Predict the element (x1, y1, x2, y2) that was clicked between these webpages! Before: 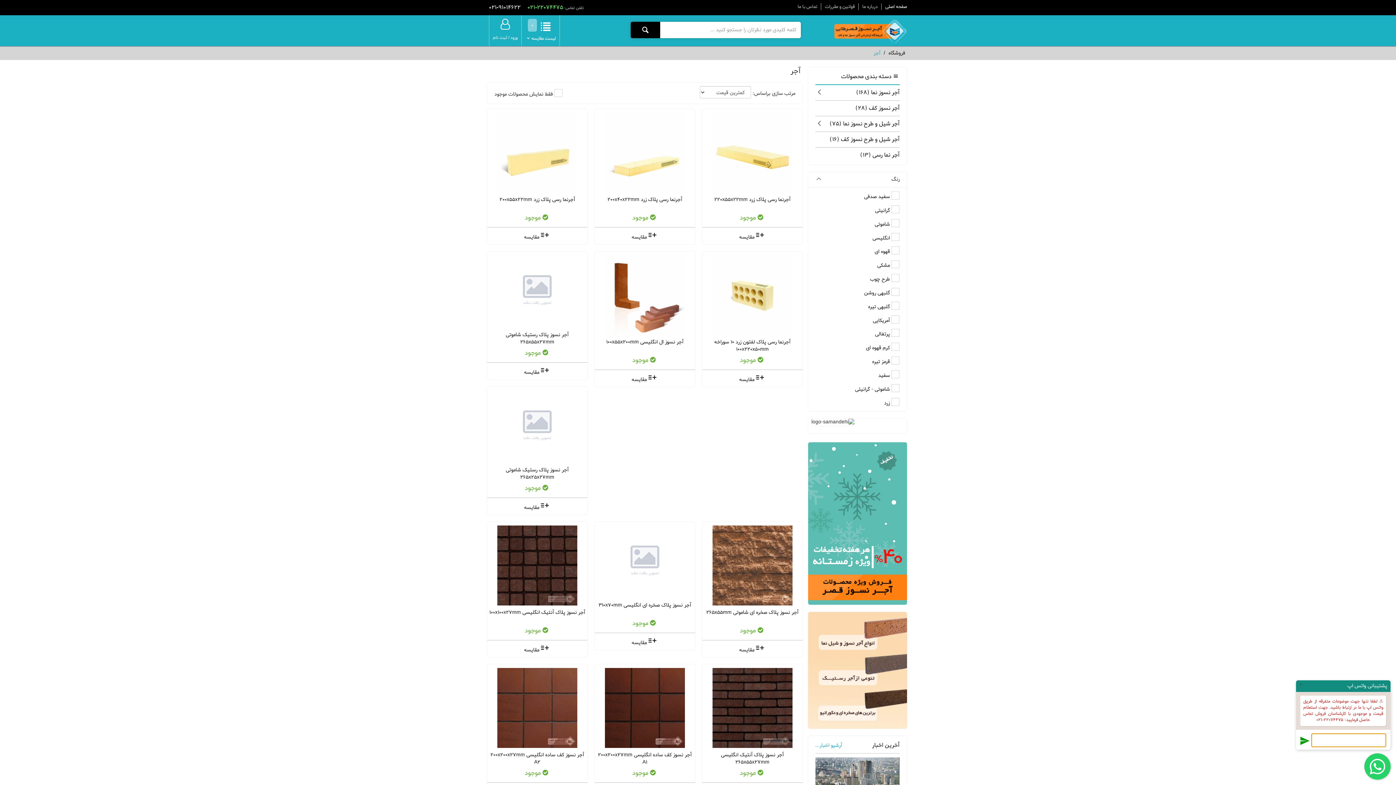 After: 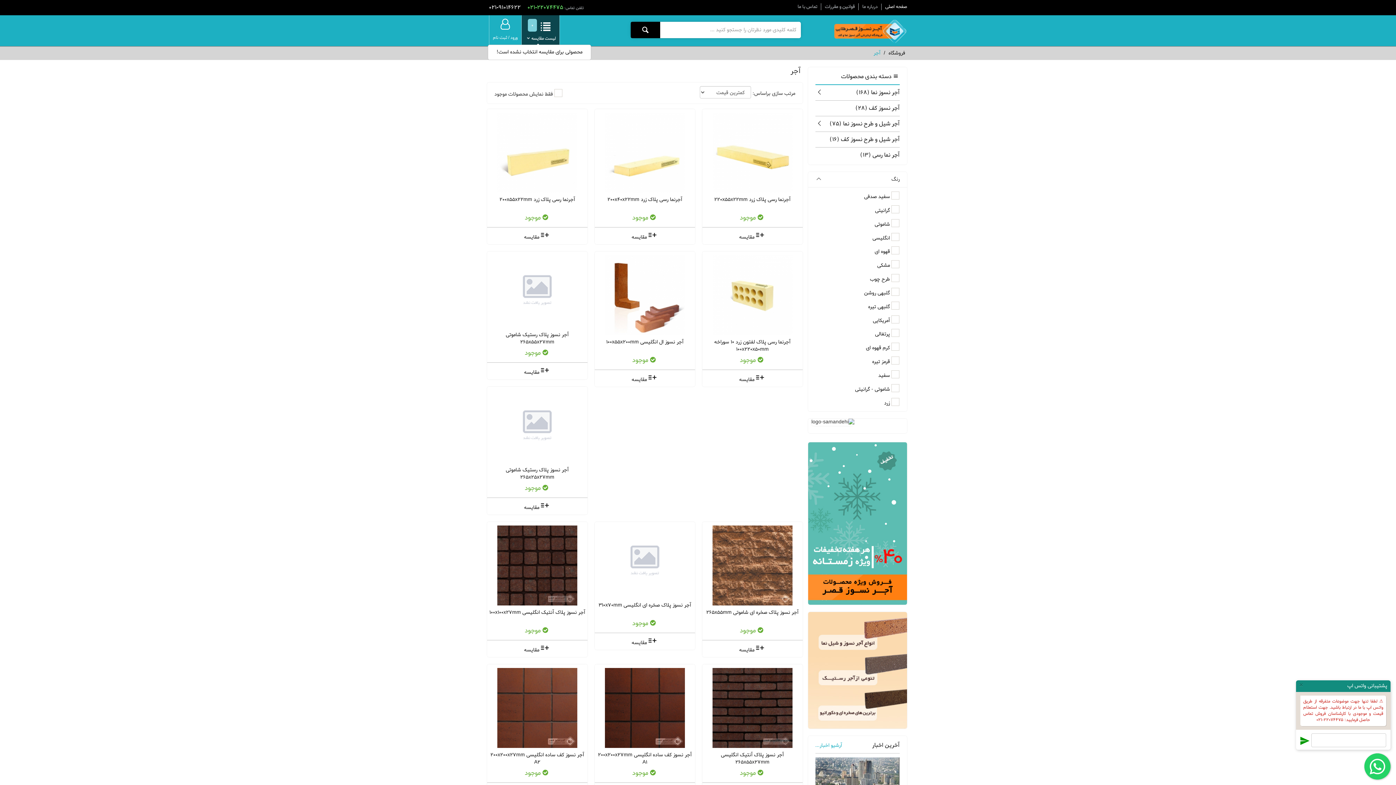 Action: bbox: (525, 18, 555, 42) label:  0
لیست مقایسه